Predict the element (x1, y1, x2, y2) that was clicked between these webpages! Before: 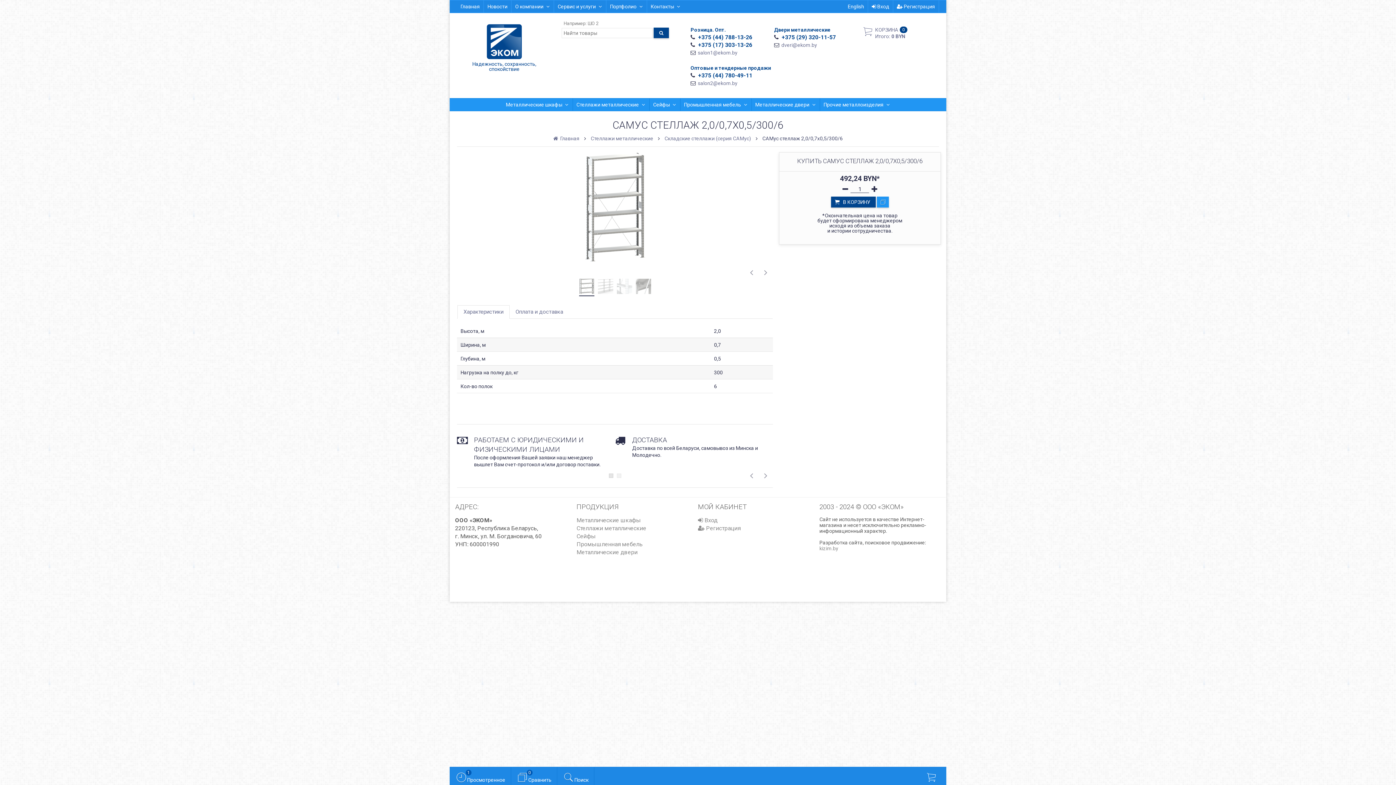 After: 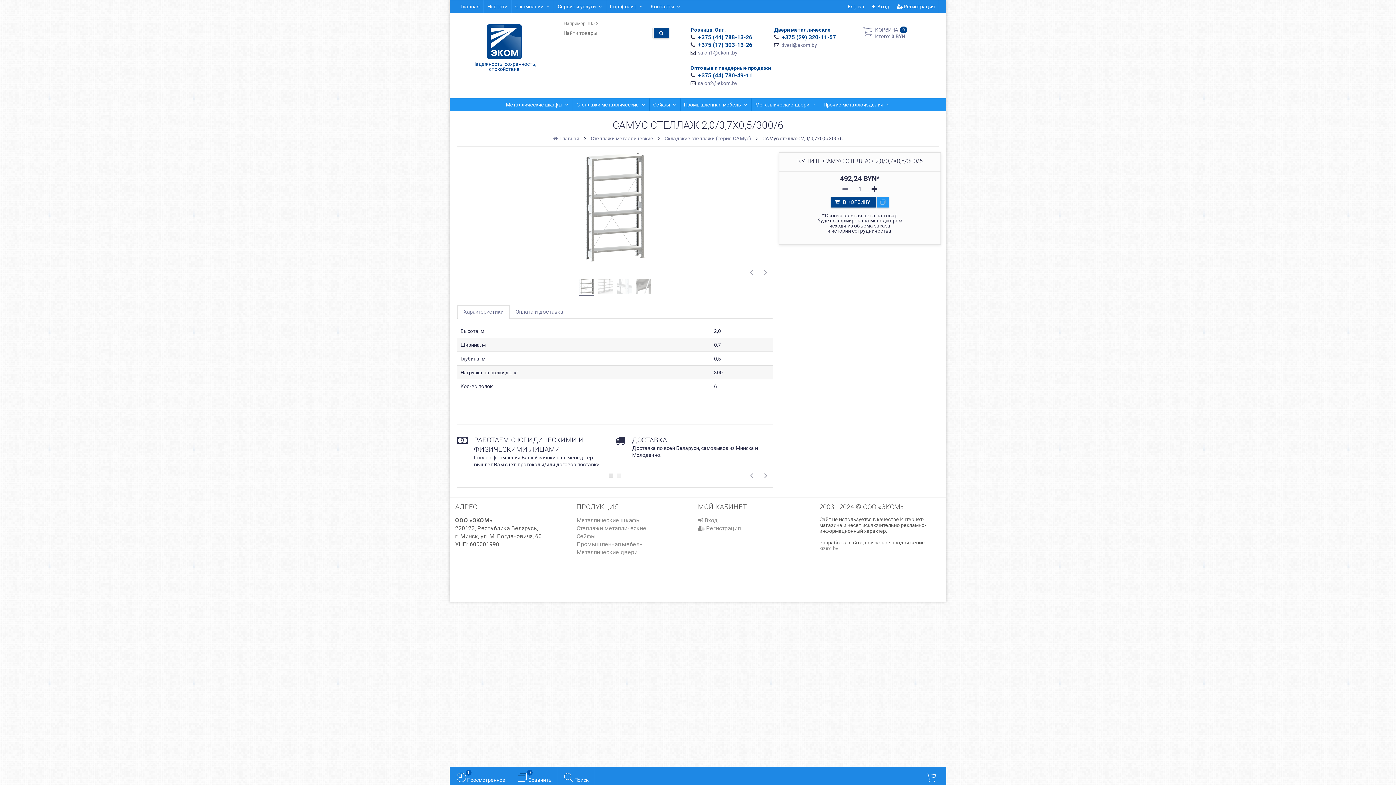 Action: bbox: (842, 187, 848, 193)